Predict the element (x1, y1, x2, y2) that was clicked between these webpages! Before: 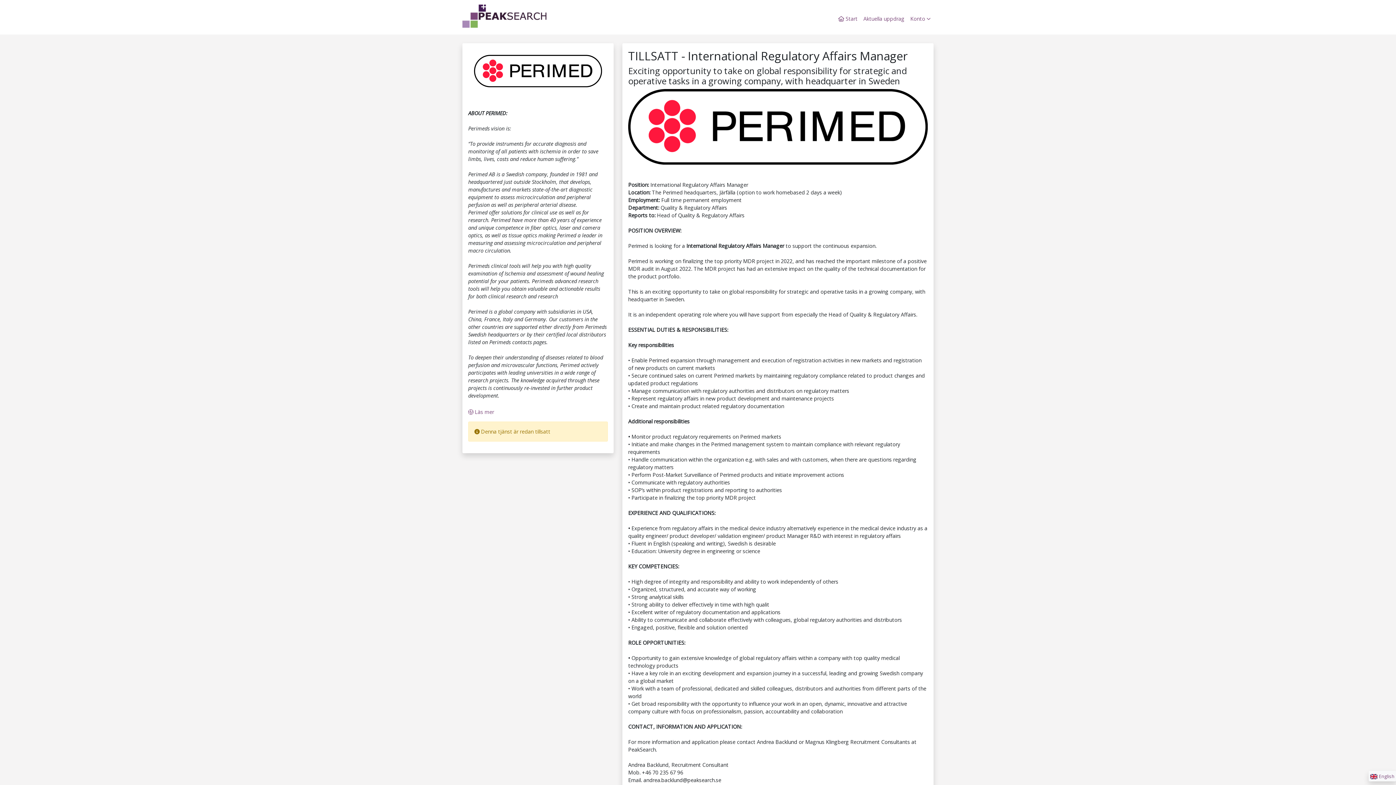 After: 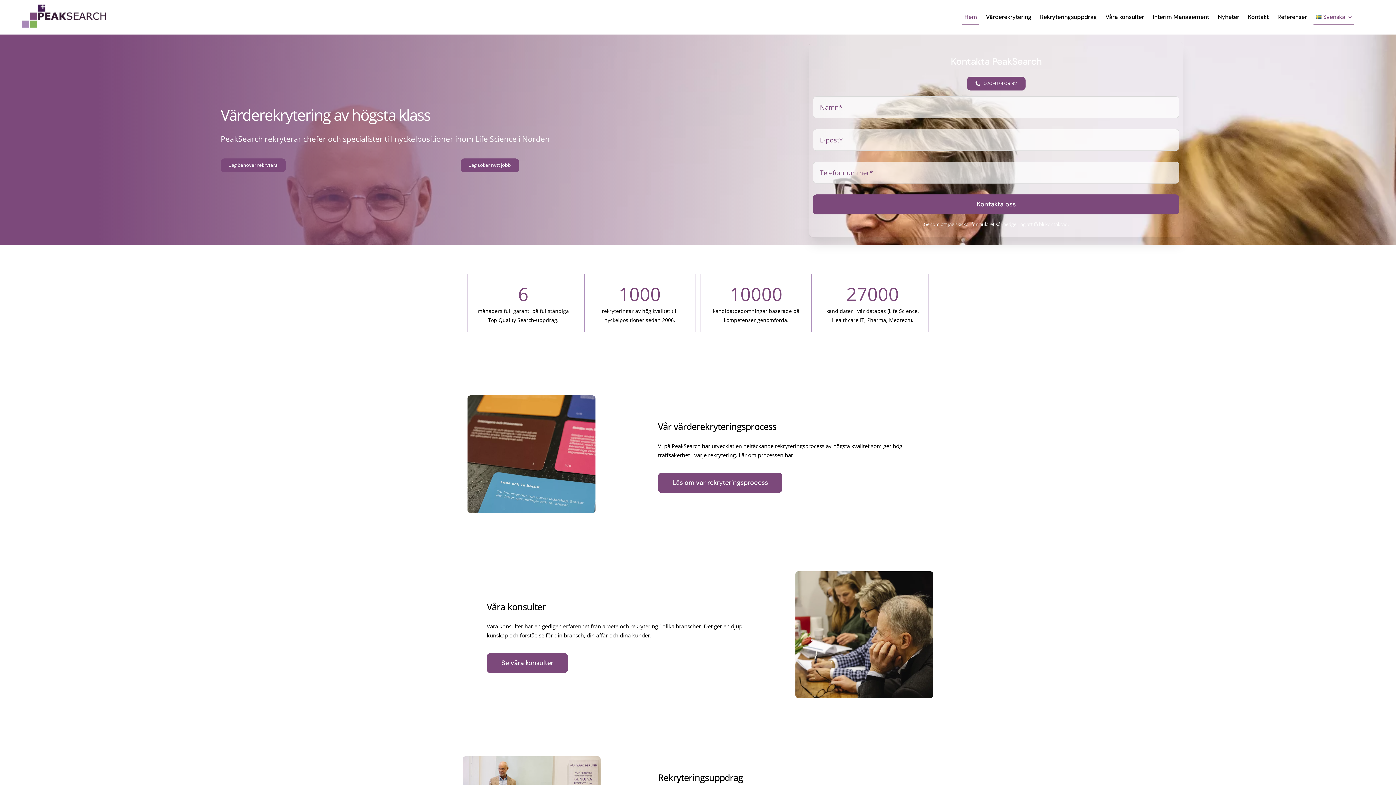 Action: bbox: (462, 2, 546, 34)